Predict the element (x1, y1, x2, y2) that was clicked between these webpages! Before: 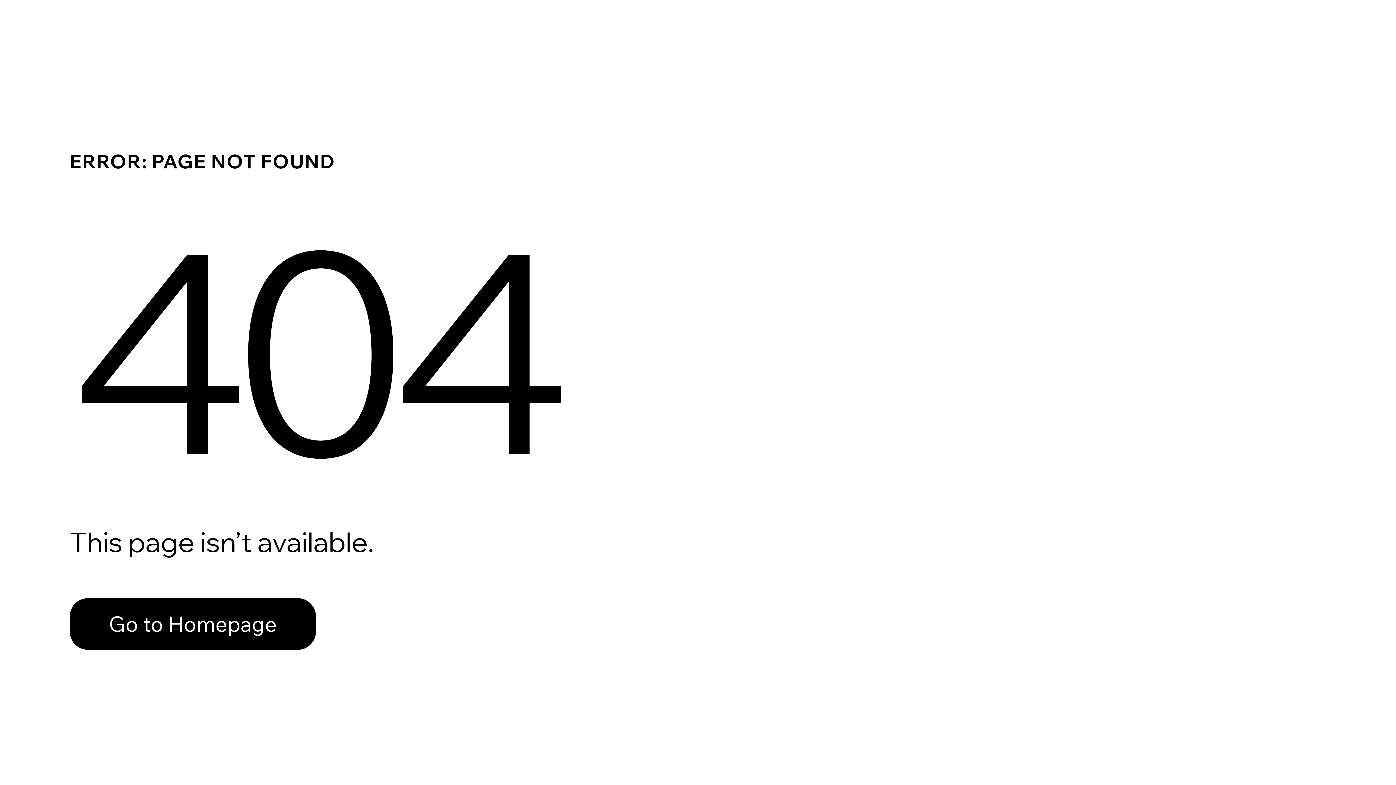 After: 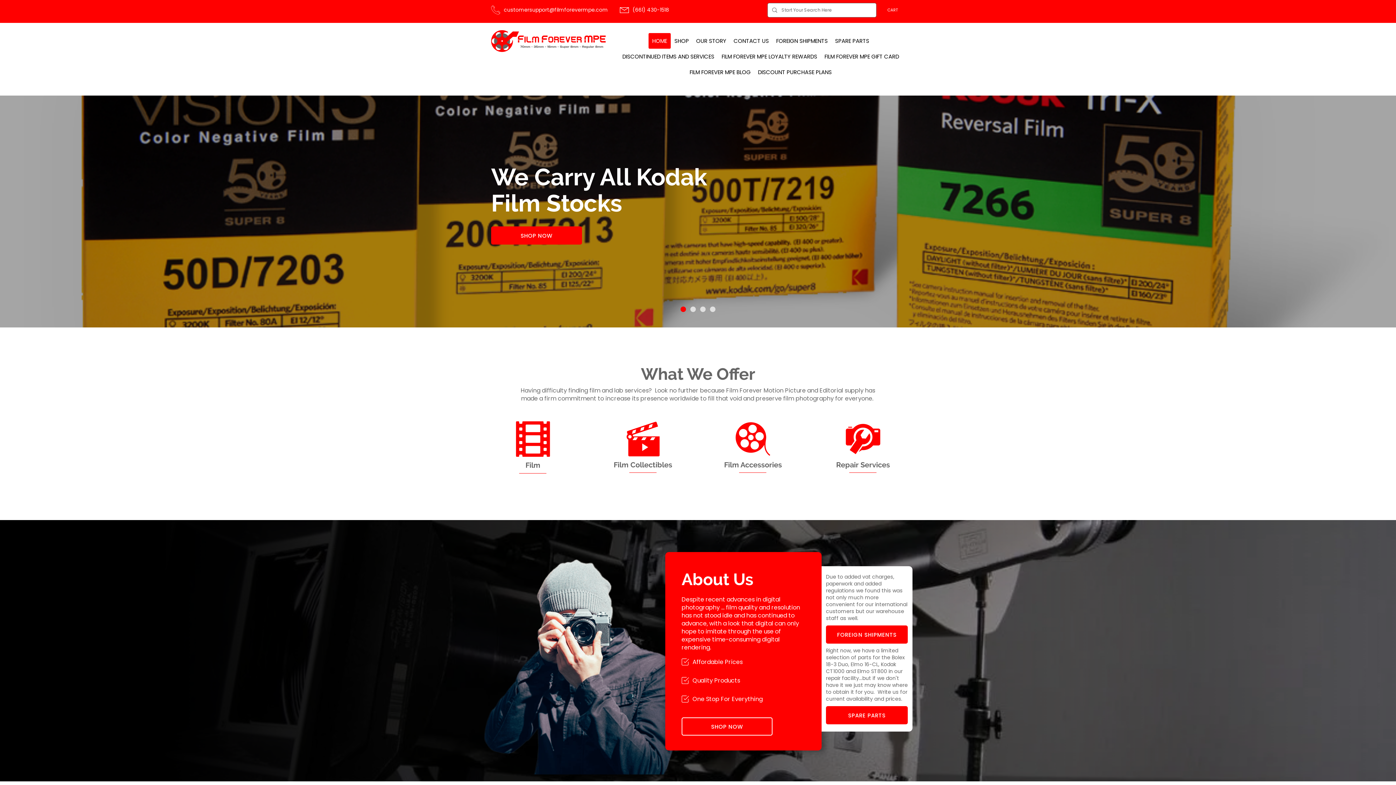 Action: bbox: (69, 598, 316, 650) label: Go to Homepage